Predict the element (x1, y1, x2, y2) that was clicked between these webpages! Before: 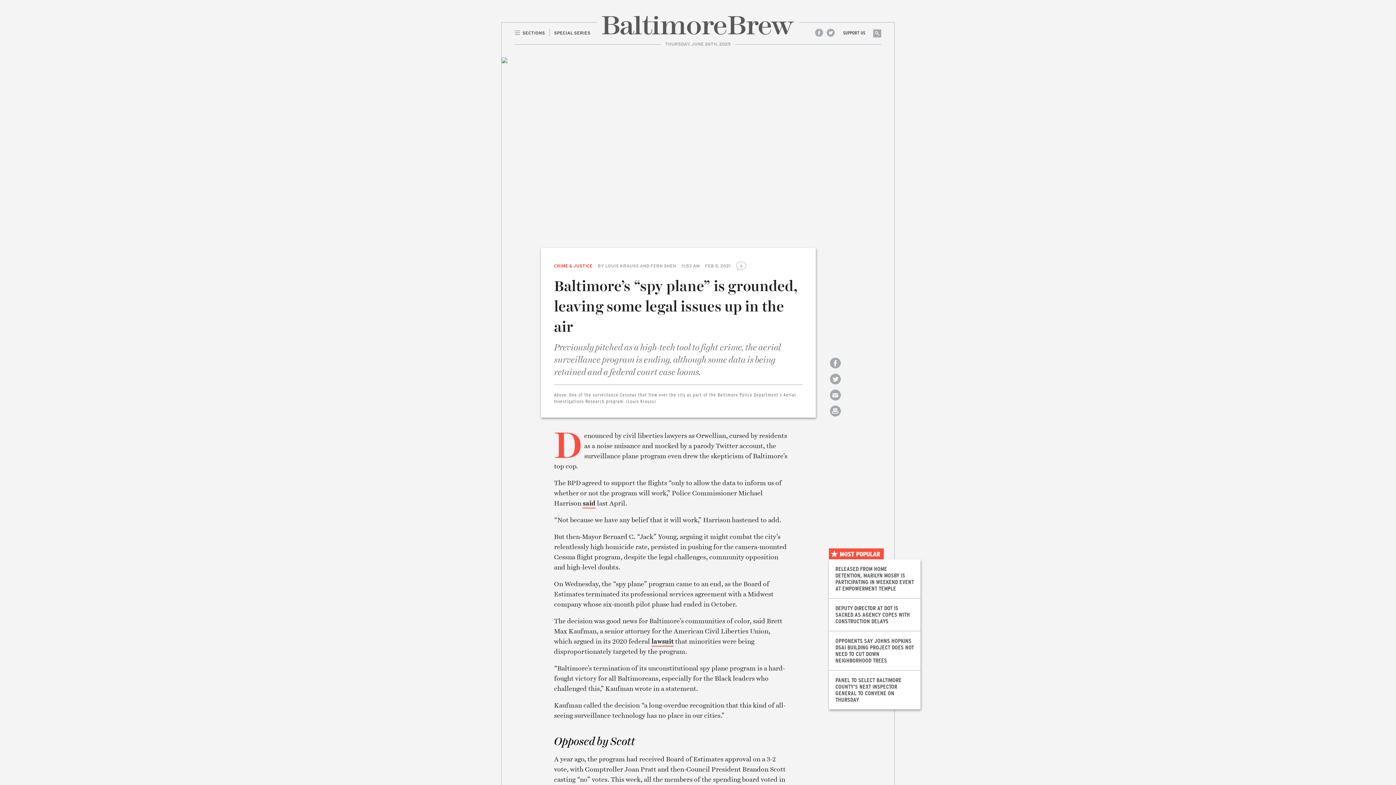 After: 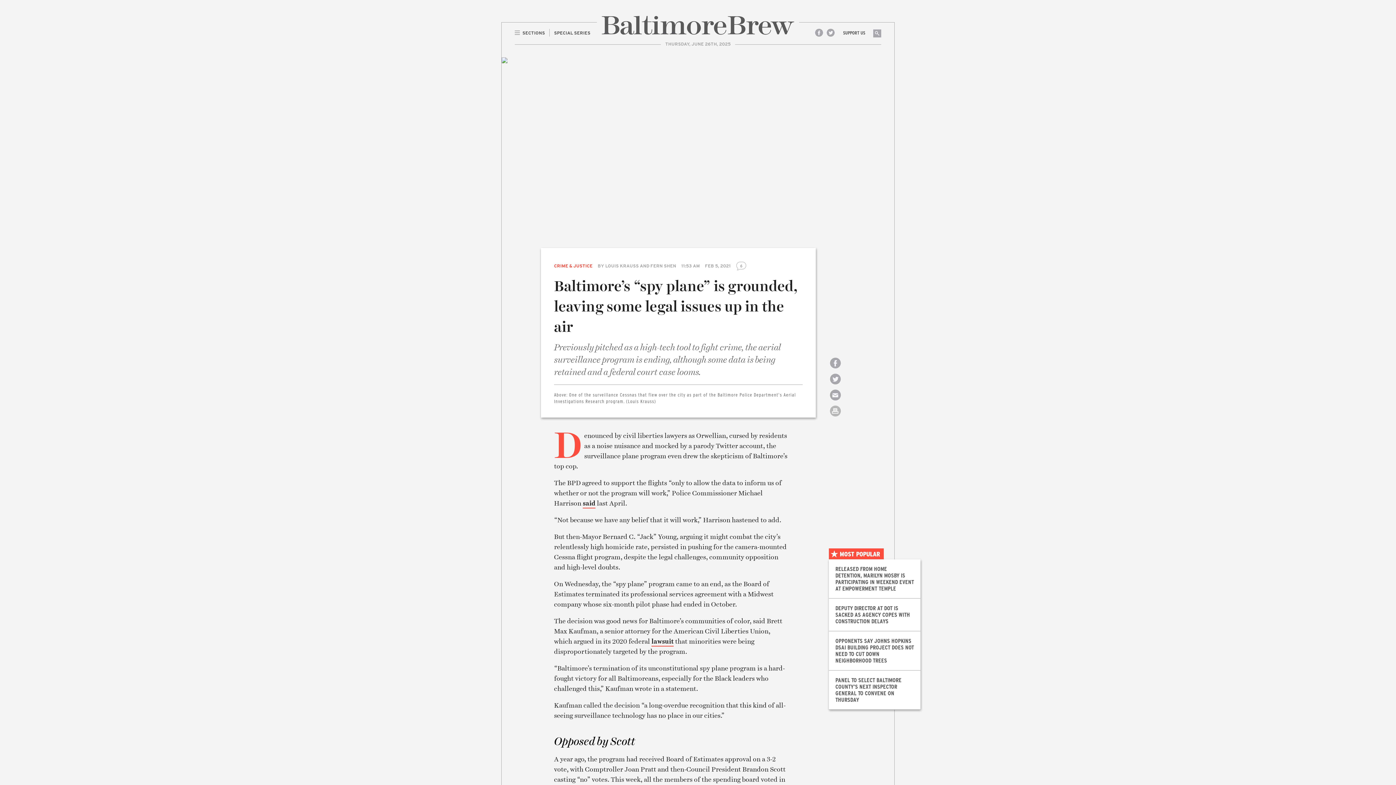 Action: label: Print this article bbox: (829, 404, 842, 417)